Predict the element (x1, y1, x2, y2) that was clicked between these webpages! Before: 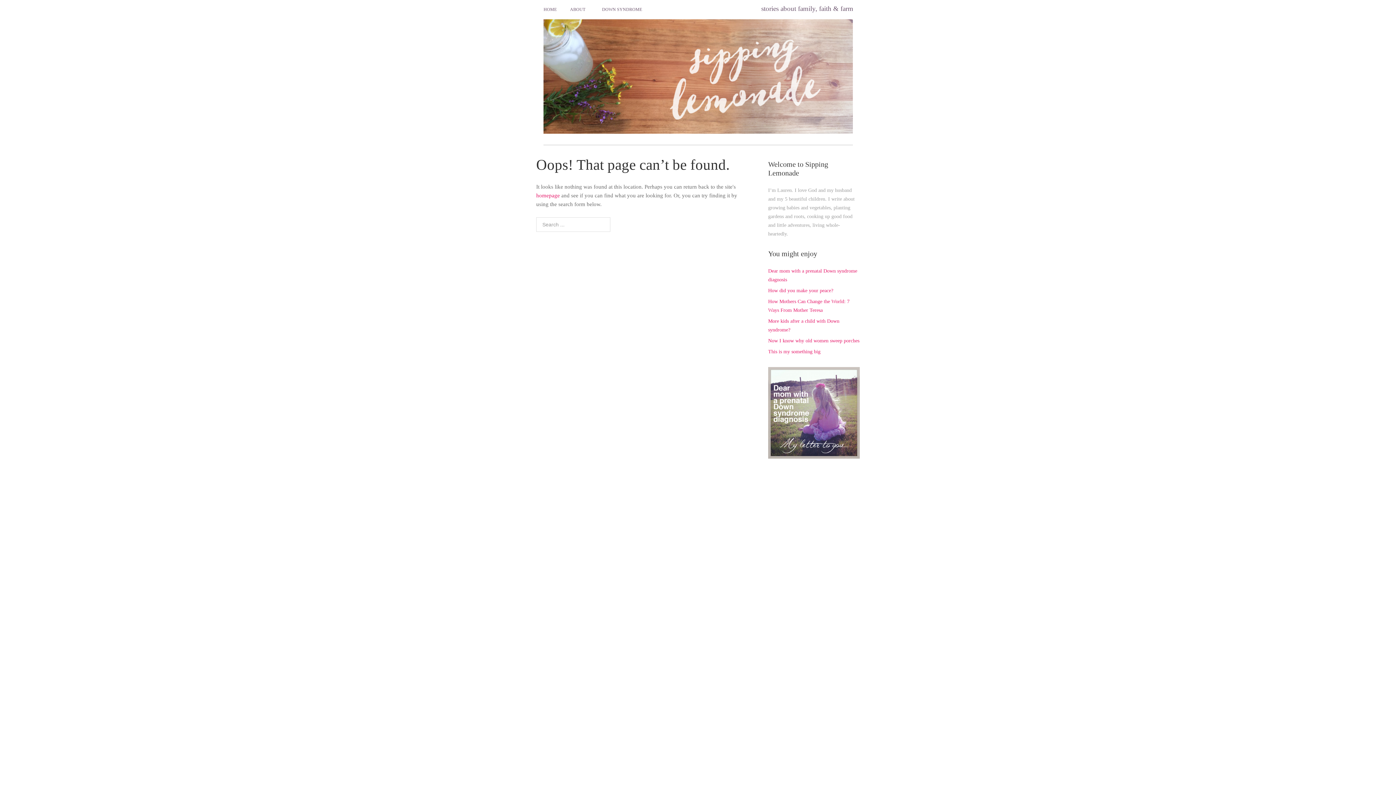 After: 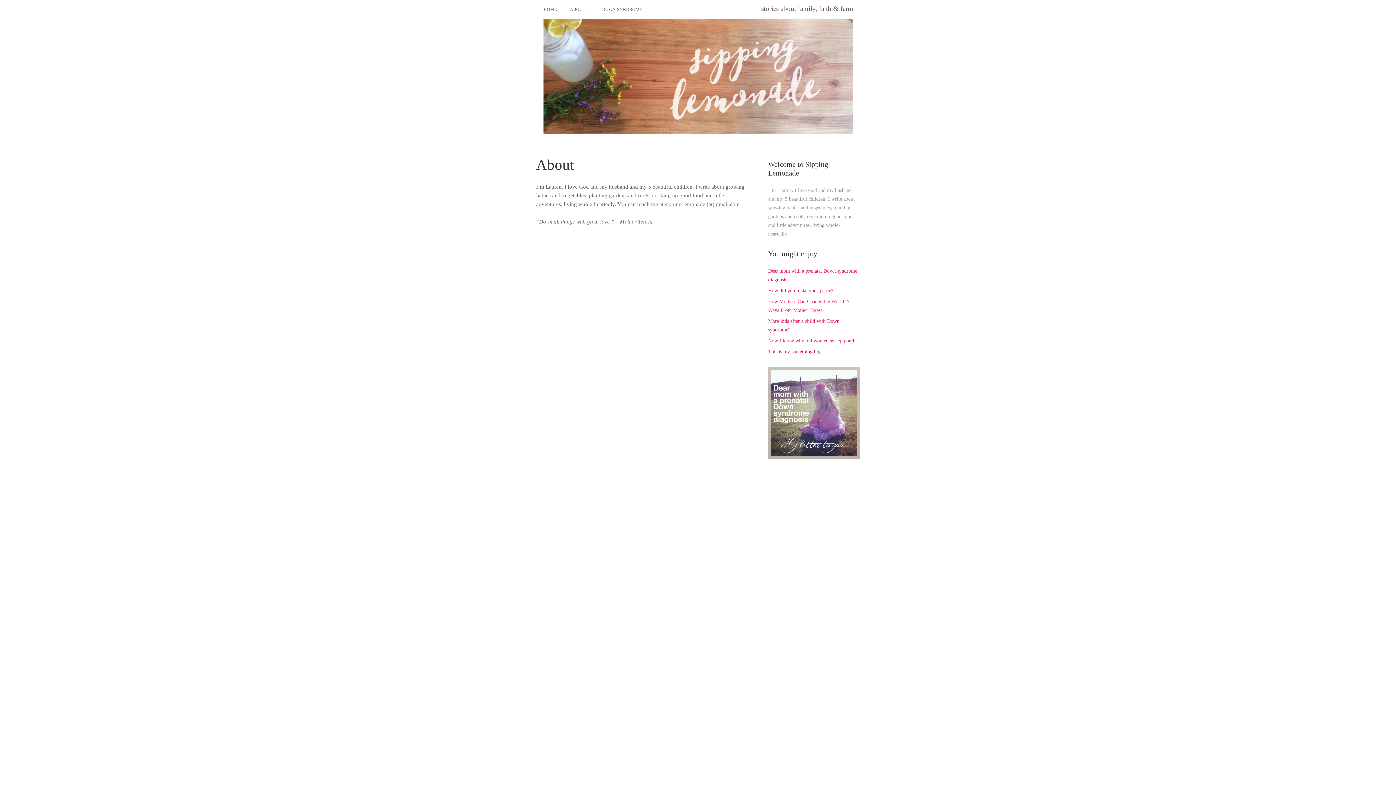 Action: label: ABOUT bbox: (562, 0, 593, 12)